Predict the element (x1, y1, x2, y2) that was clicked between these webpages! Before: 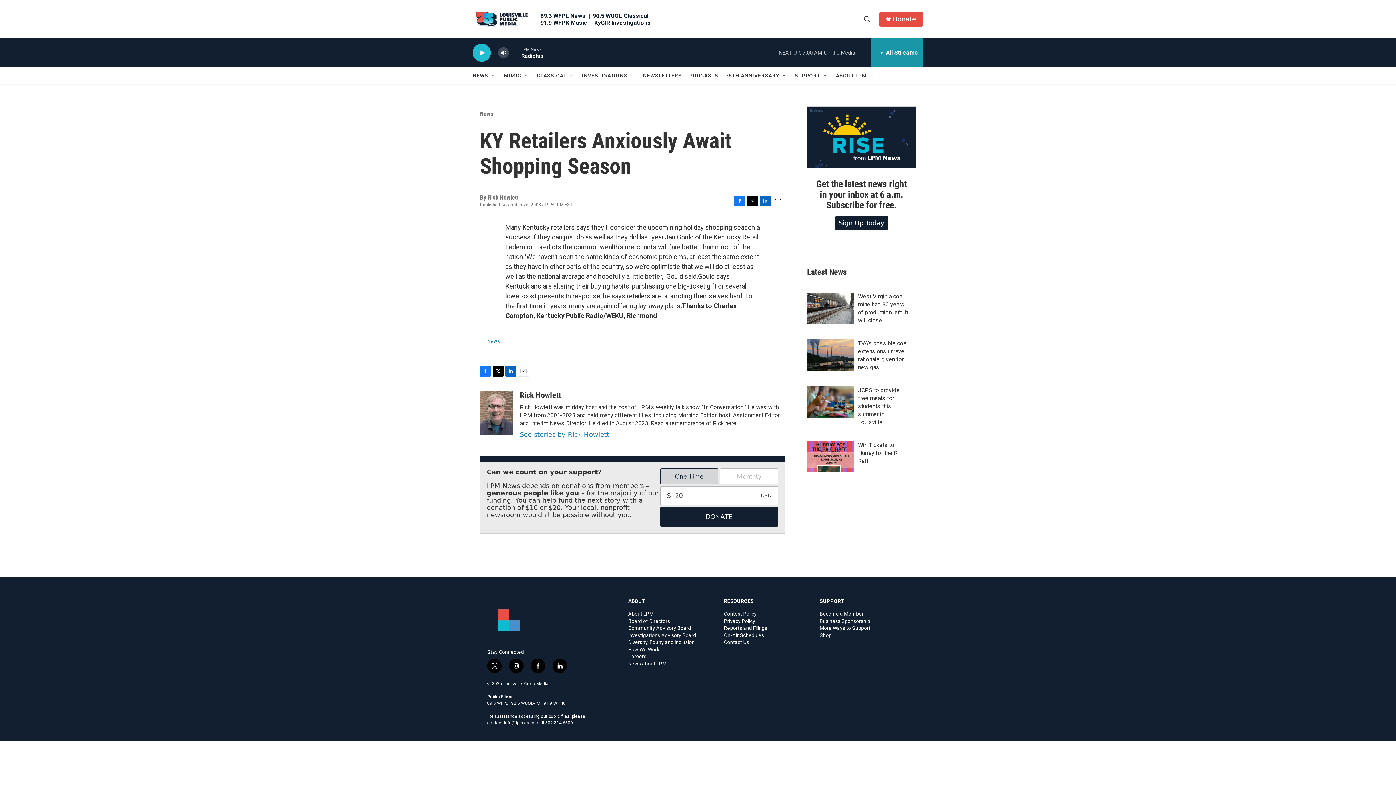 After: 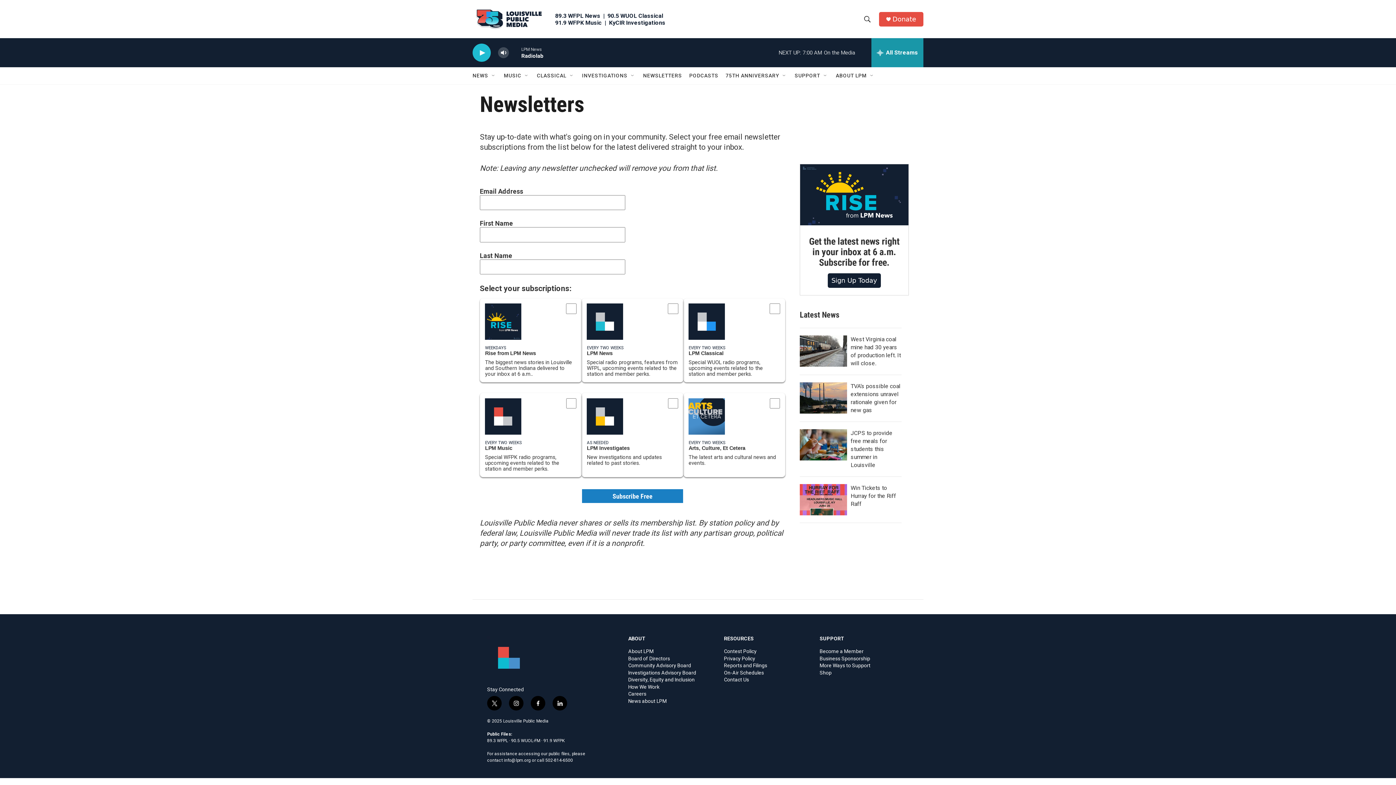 Action: bbox: (838, 229, 884, 237) label: Sign up today